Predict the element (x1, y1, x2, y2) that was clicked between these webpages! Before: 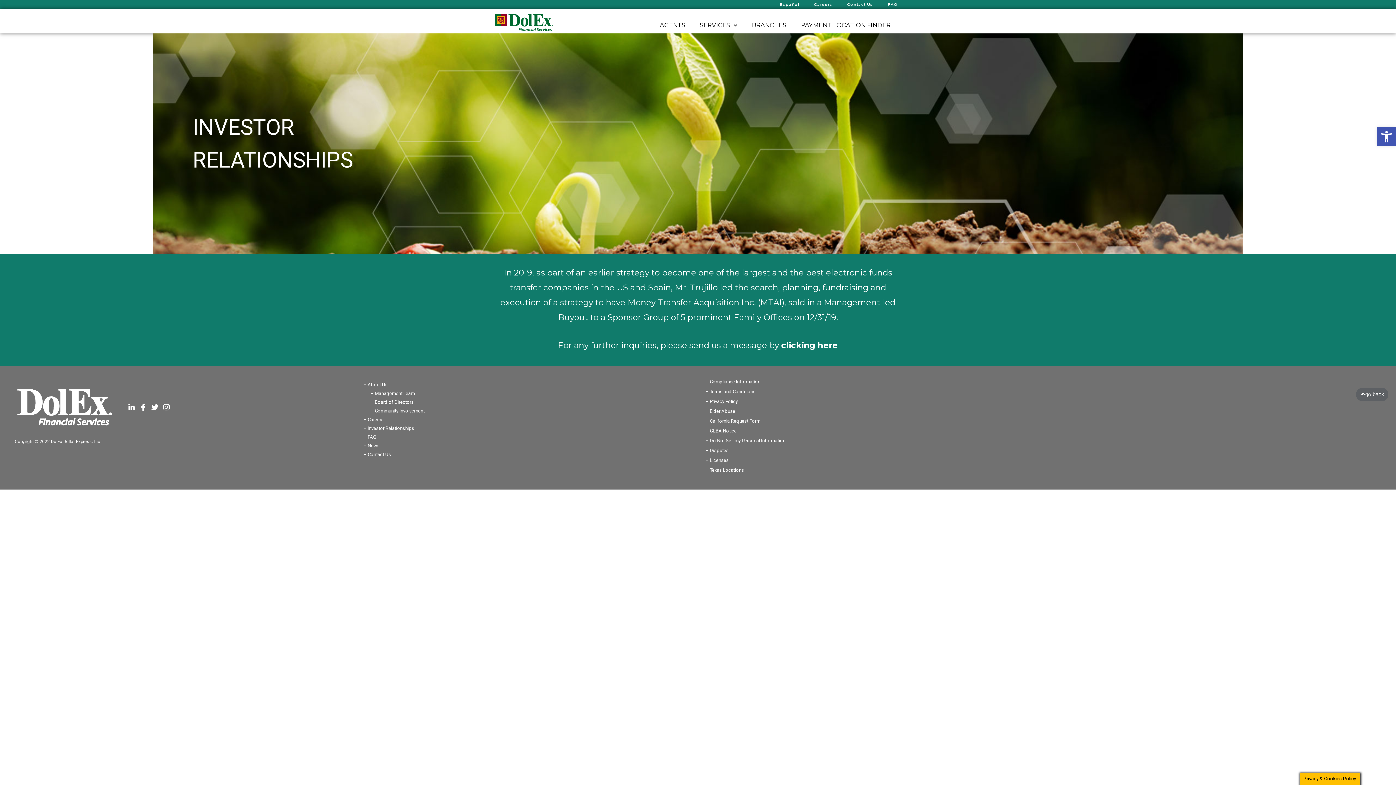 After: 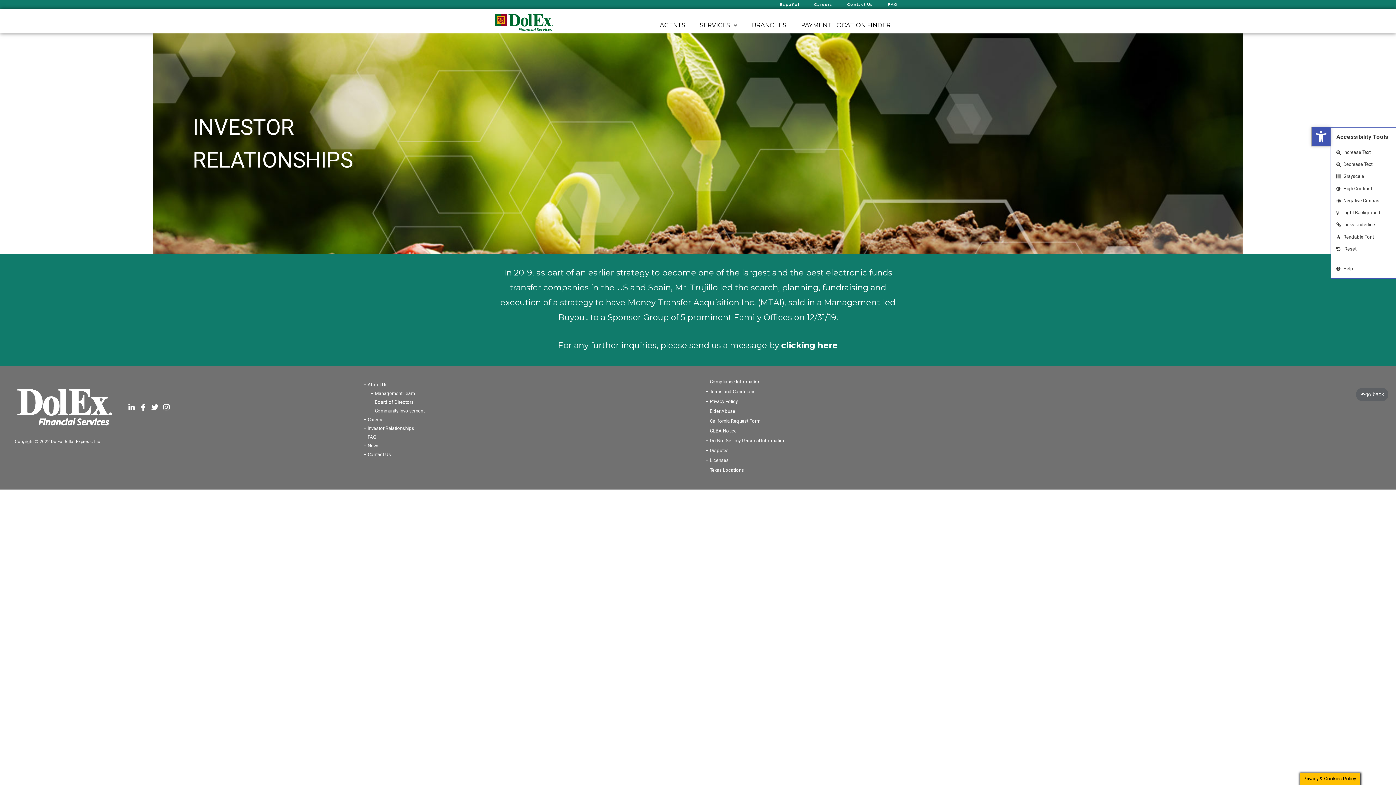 Action: bbox: (1377, 127, 1396, 146) label: Open toolbar